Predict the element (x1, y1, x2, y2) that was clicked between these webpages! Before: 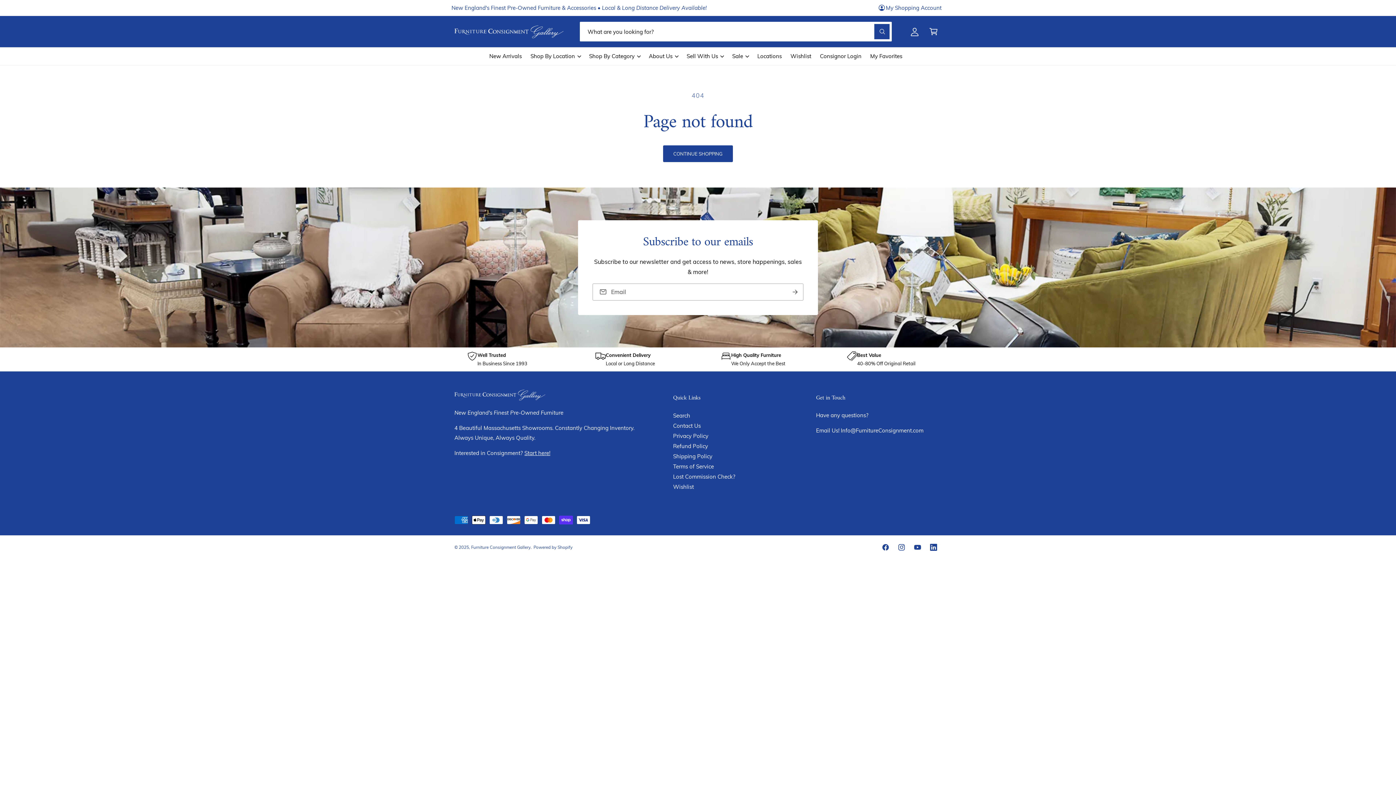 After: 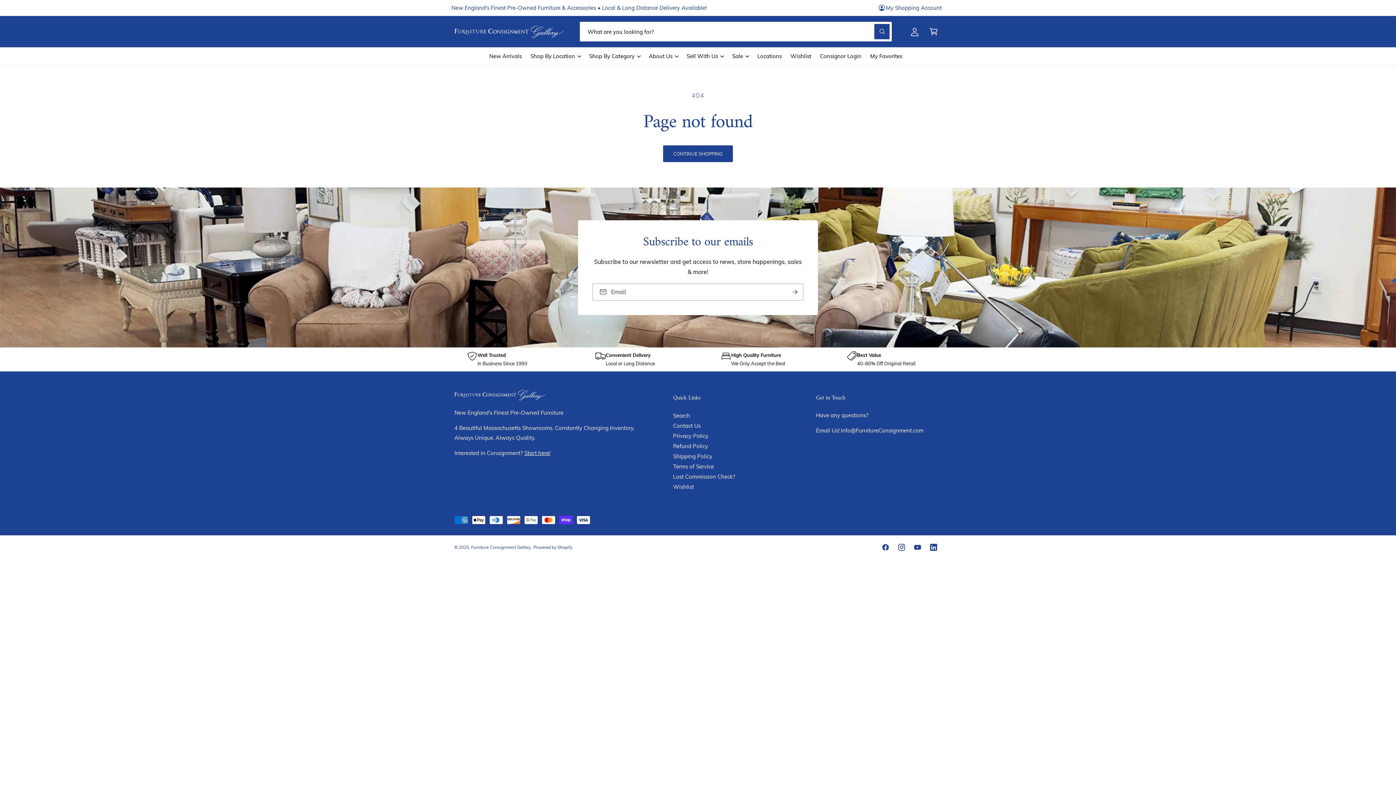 Action: bbox: (893, 539, 909, 555) label: Instagram